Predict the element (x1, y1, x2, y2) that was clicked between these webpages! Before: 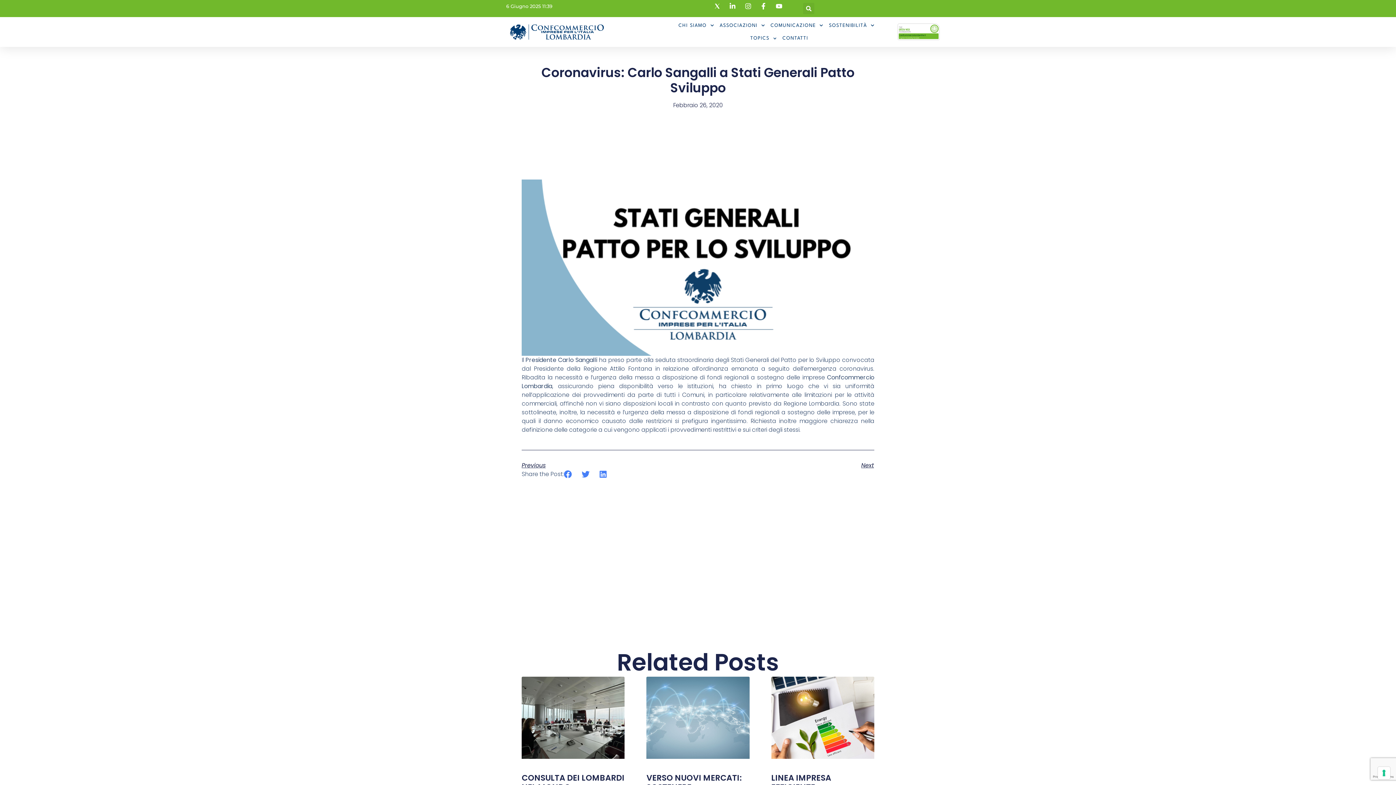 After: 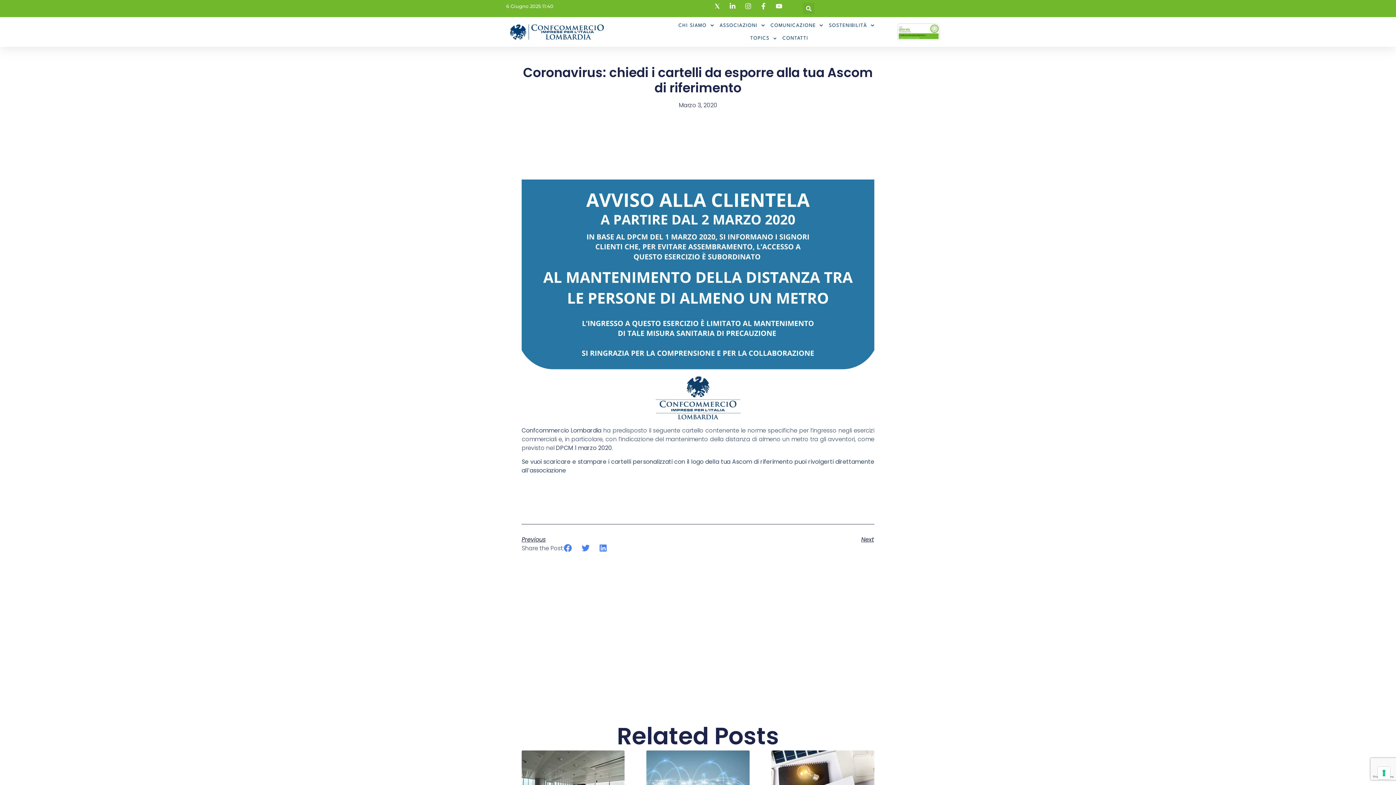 Action: label: Next bbox: (698, 461, 874, 470)